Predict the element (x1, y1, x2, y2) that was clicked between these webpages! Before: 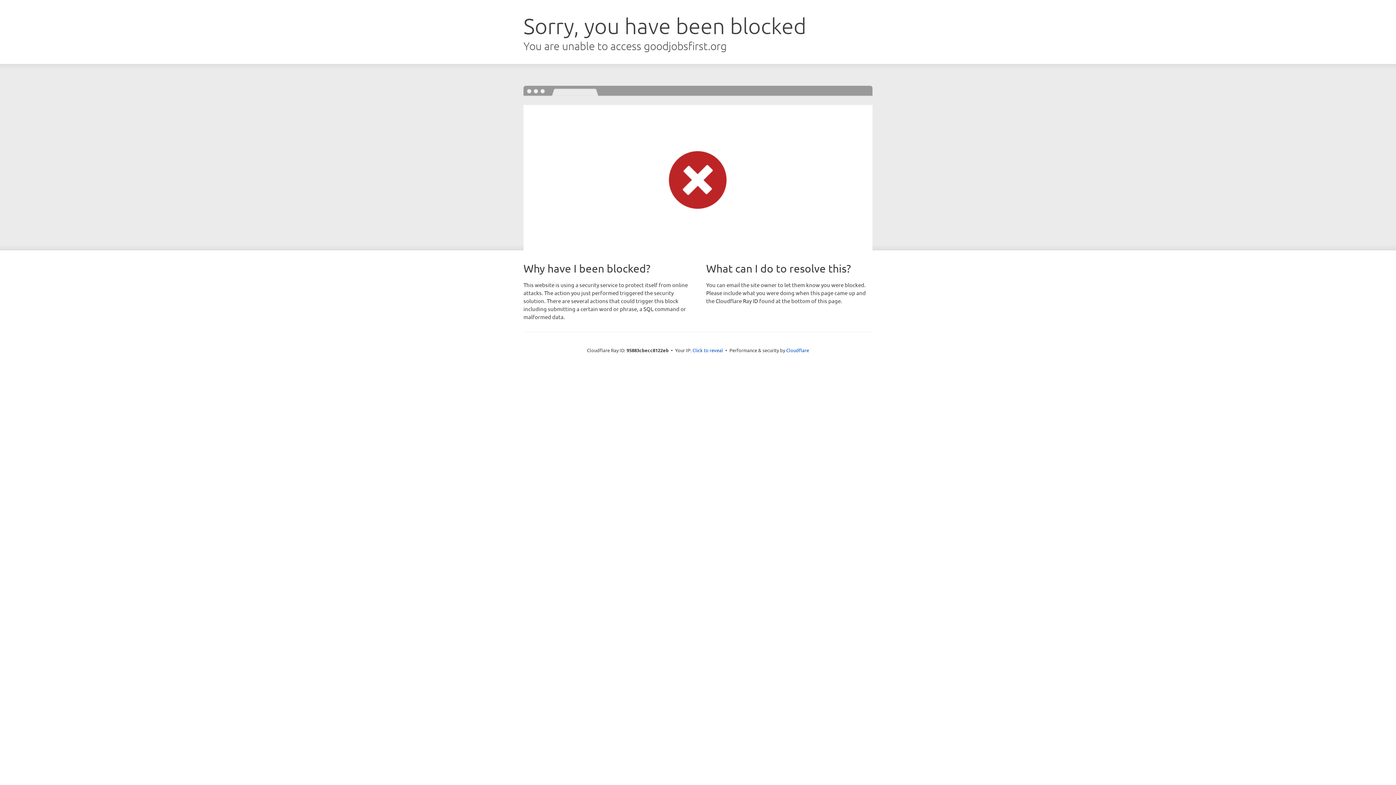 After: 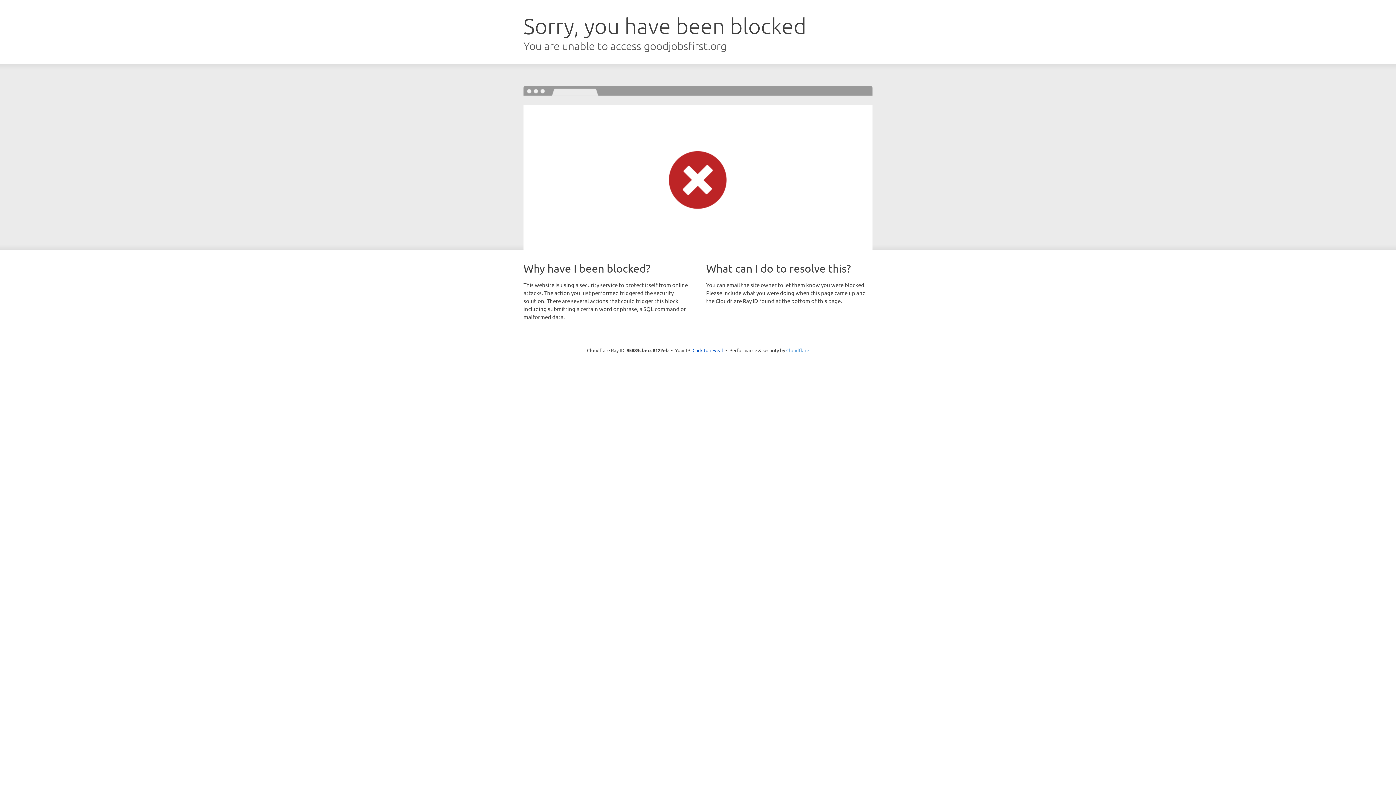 Action: bbox: (786, 347, 809, 353) label: Cloudflare